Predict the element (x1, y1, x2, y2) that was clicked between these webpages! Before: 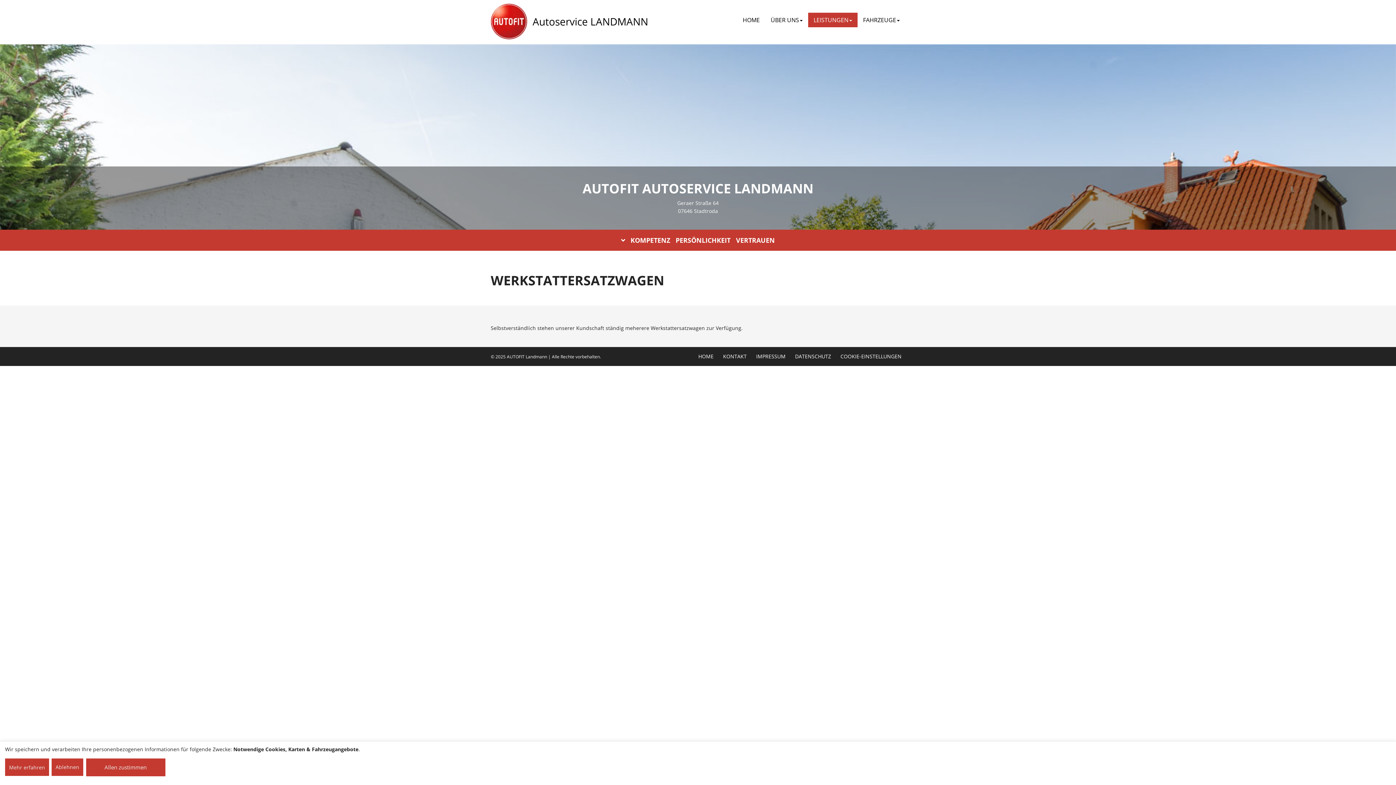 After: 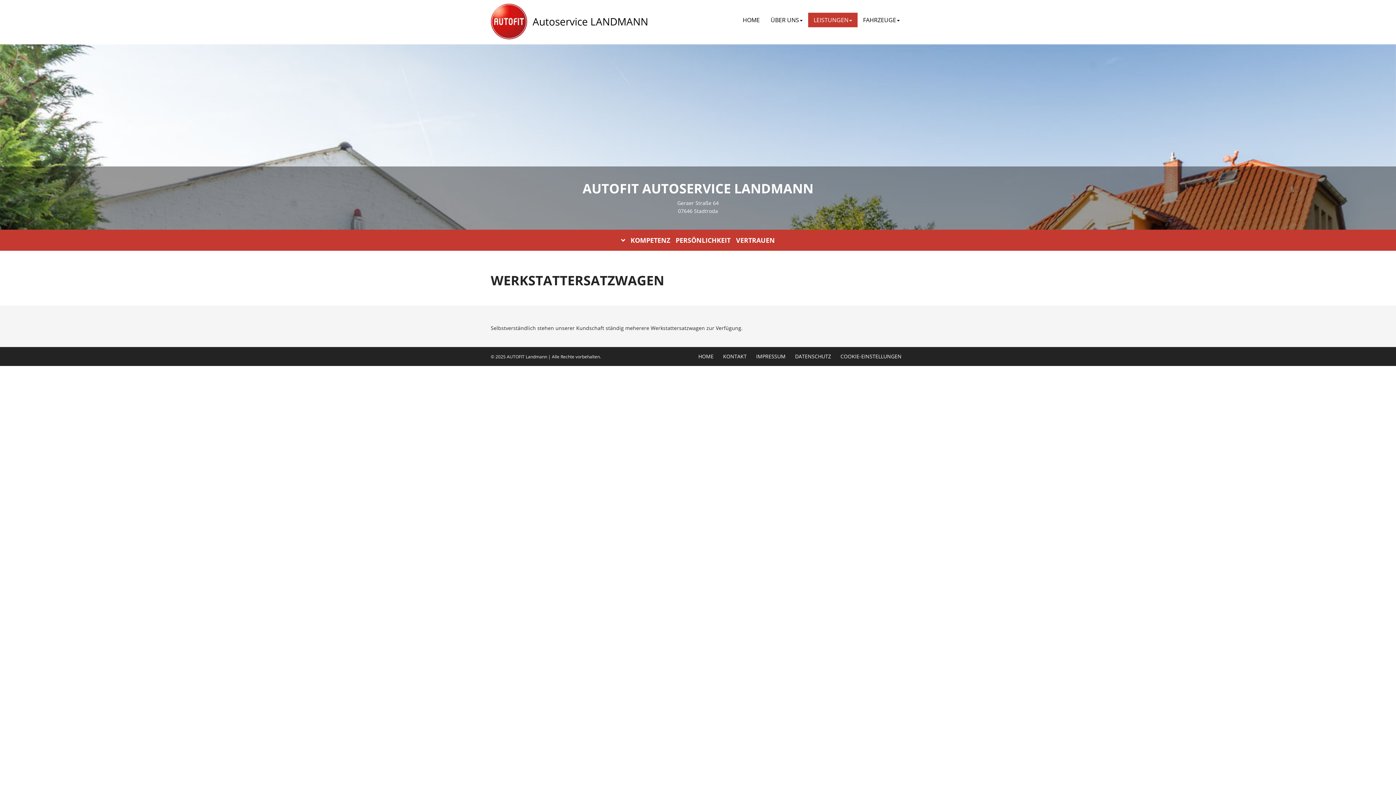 Action: bbox: (86, 758, 165, 776) label: Allen zustimmen